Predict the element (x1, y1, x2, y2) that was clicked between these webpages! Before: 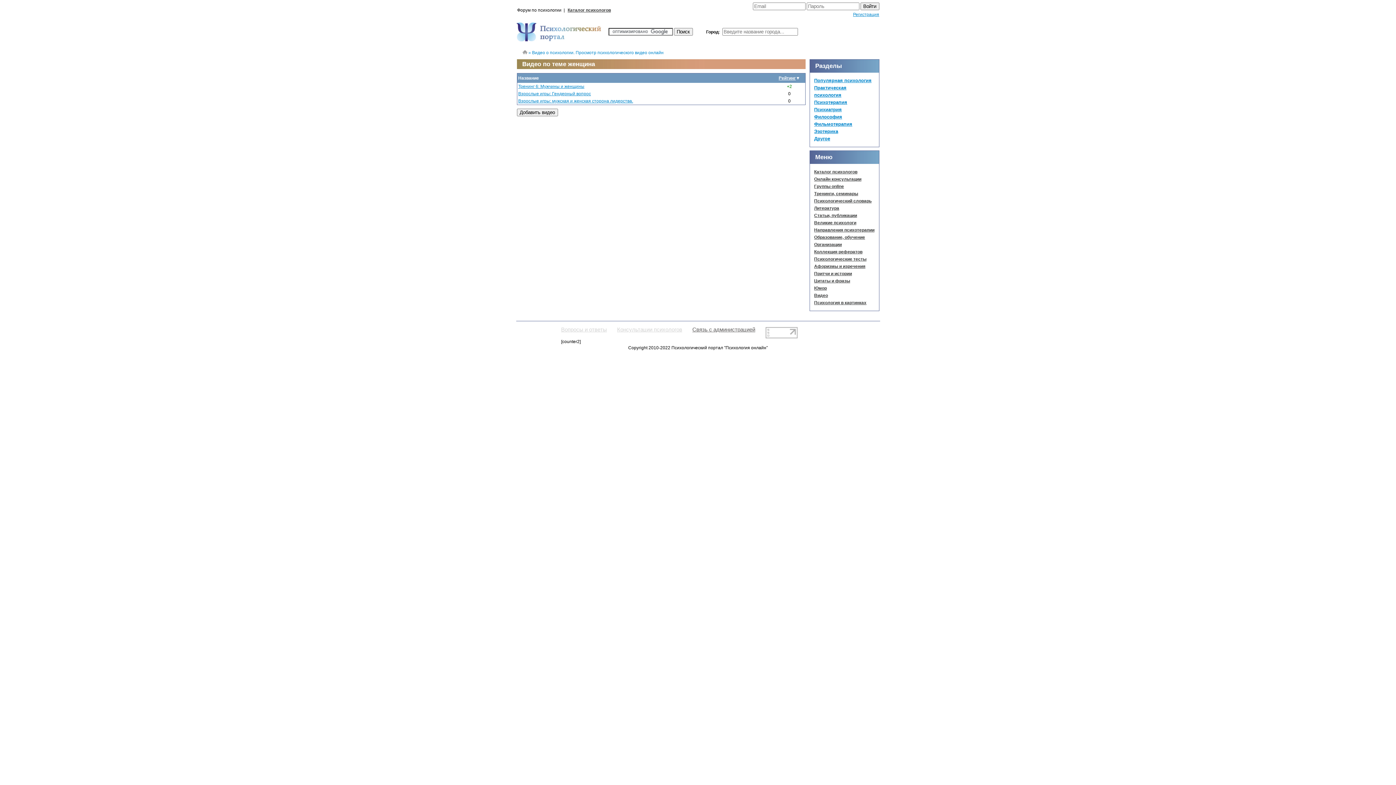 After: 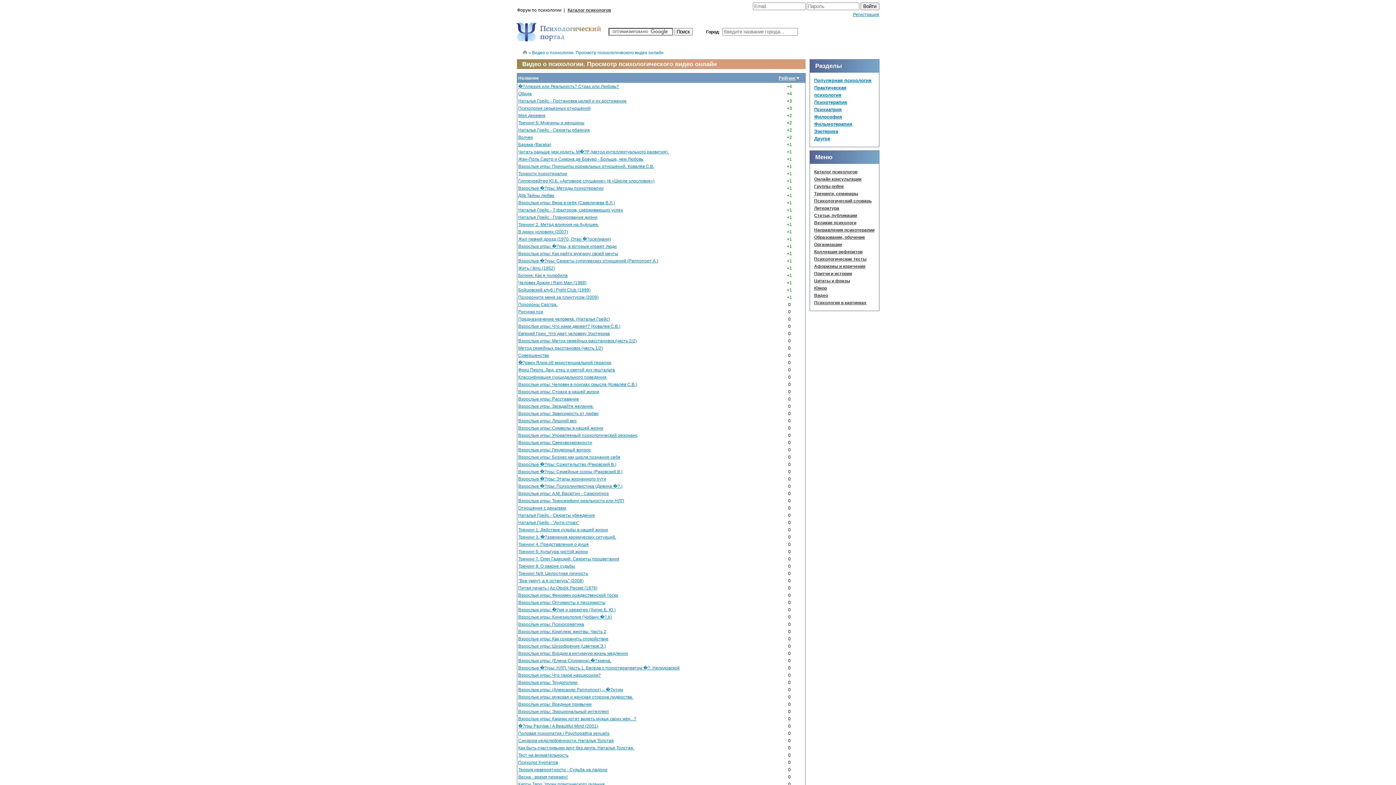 Action: bbox: (814, 293, 828, 298) label: Видео